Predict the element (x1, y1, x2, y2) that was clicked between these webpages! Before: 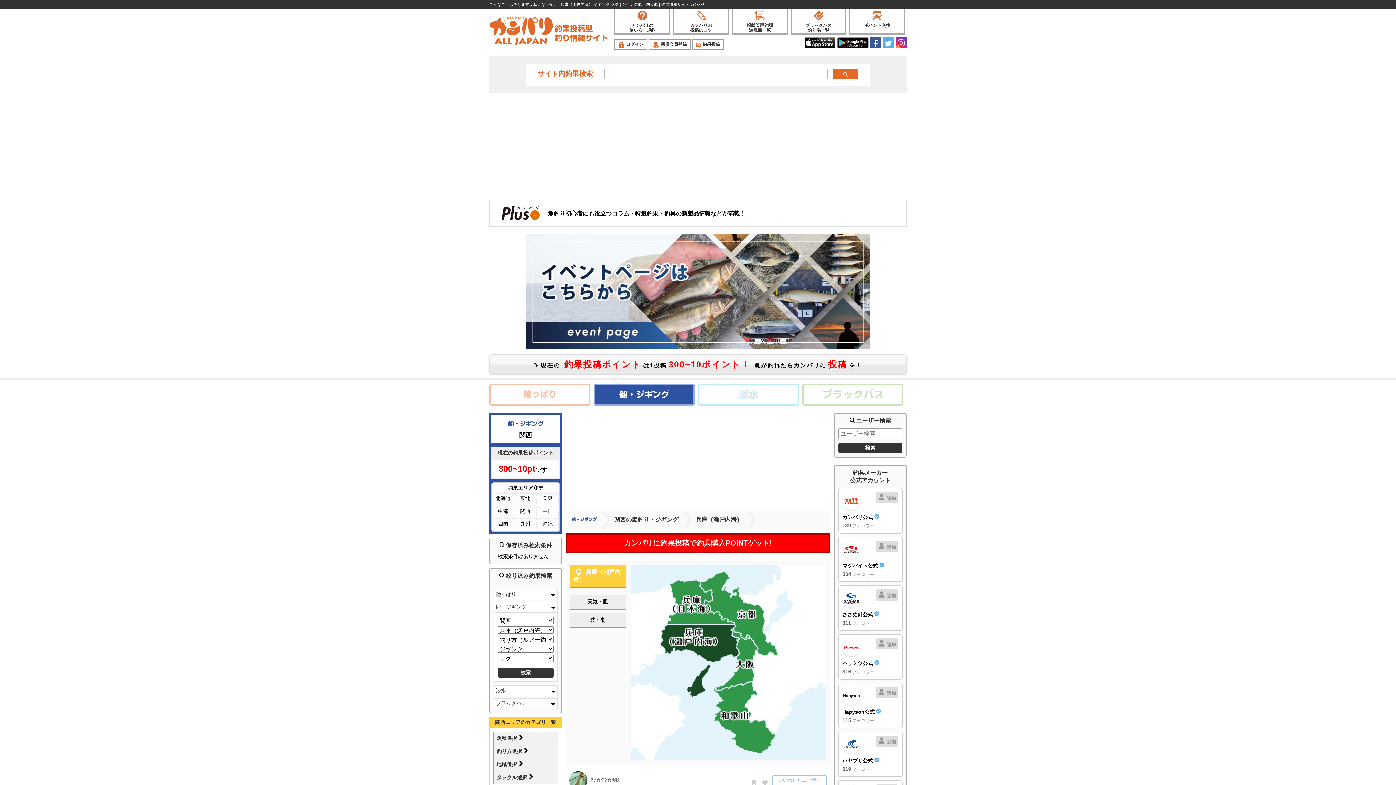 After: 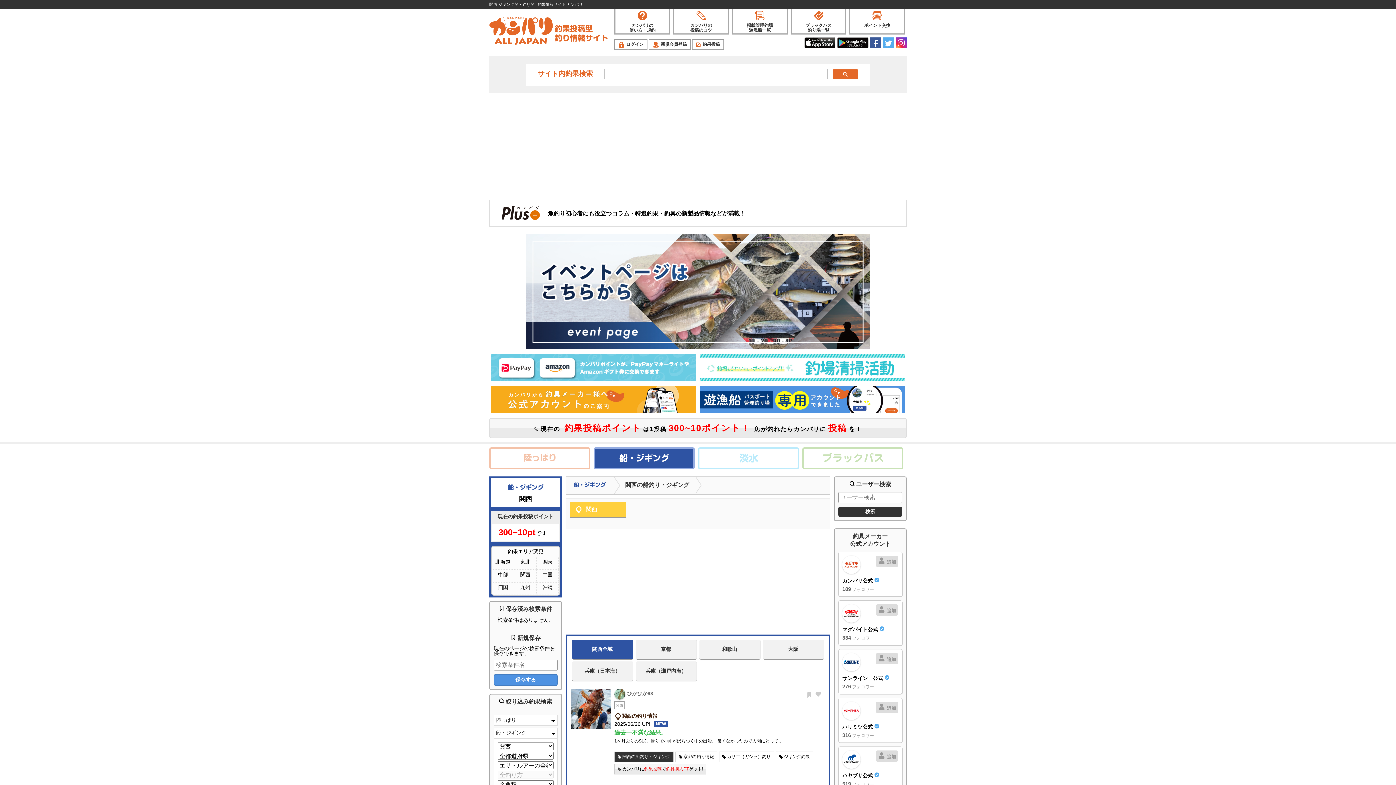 Action: label: 関西 bbox: (514, 508, 536, 516)